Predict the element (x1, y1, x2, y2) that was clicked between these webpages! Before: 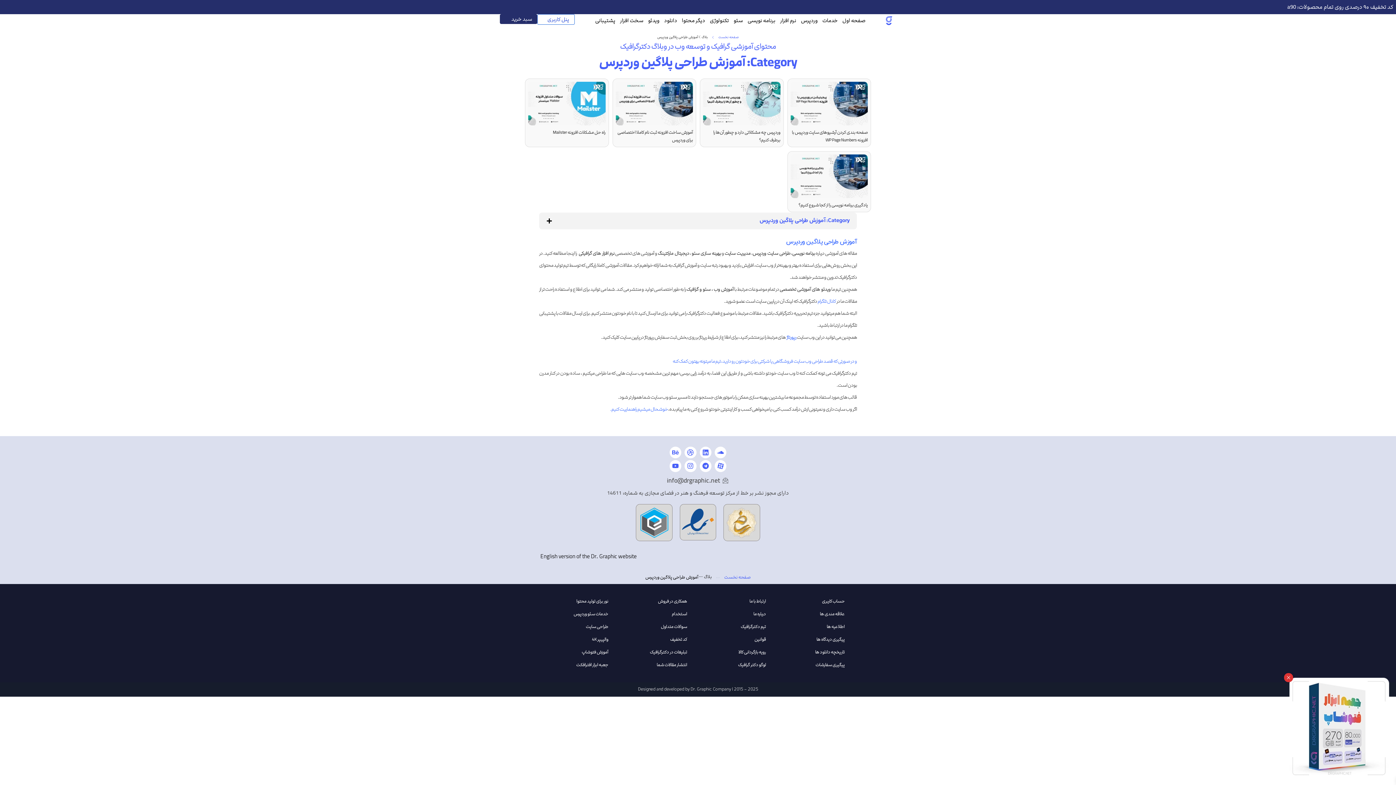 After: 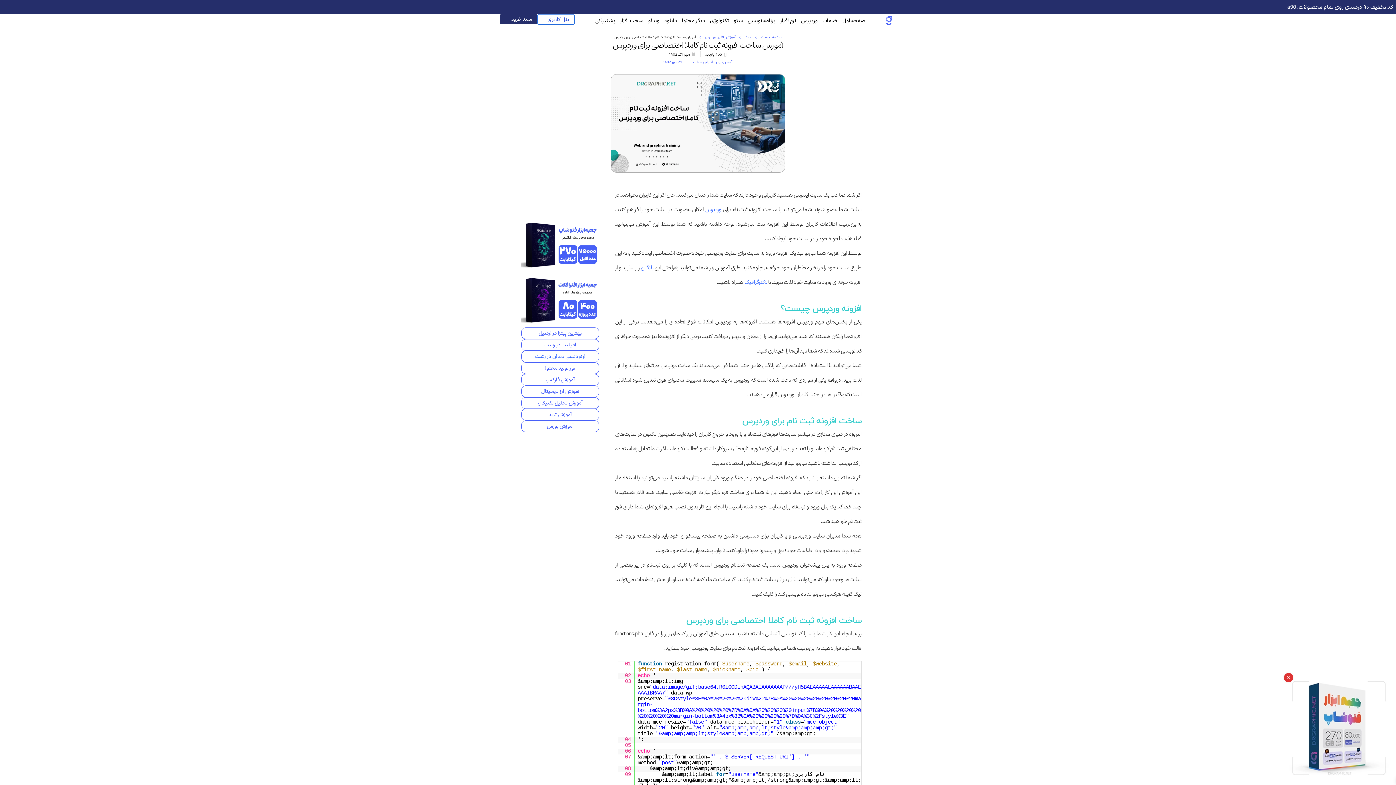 Action: bbox: (615, 81, 693, 125)